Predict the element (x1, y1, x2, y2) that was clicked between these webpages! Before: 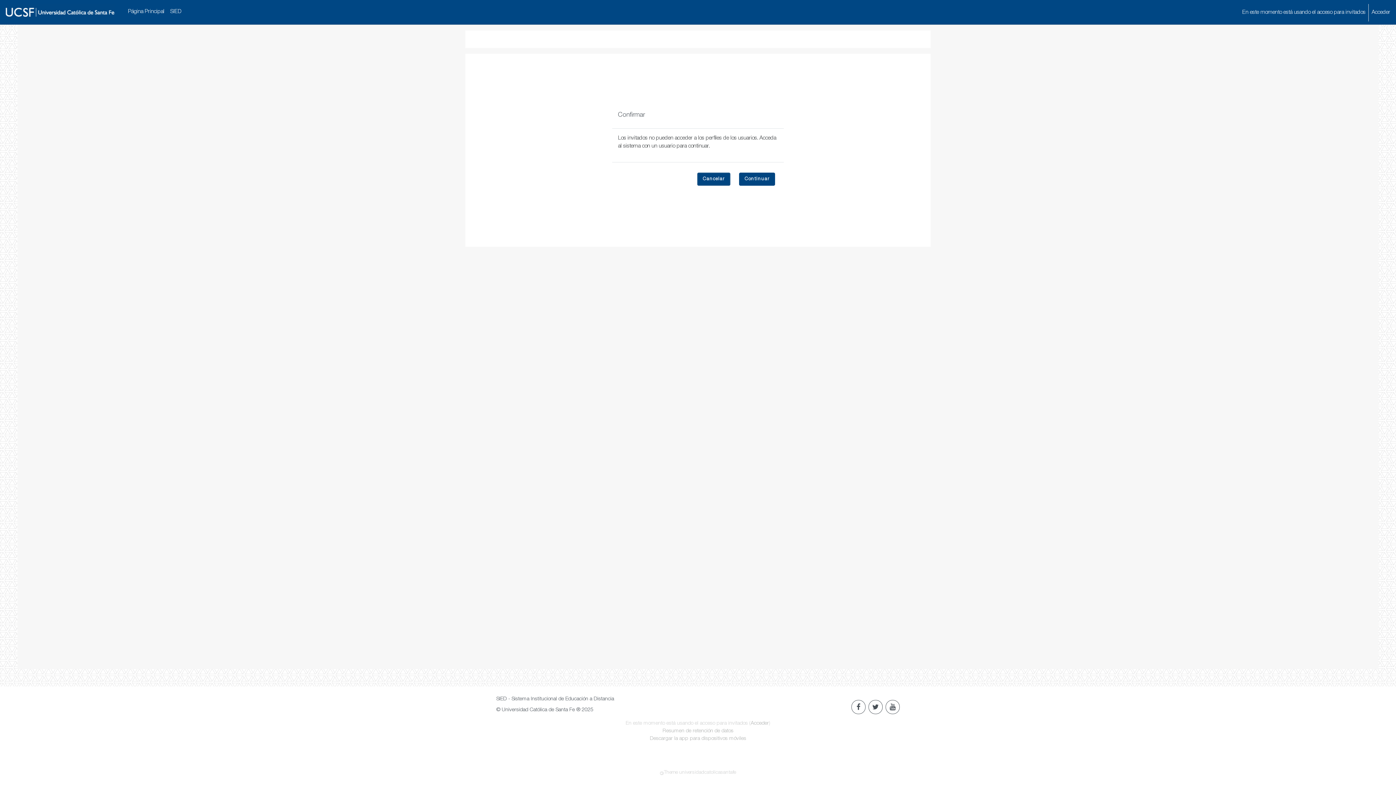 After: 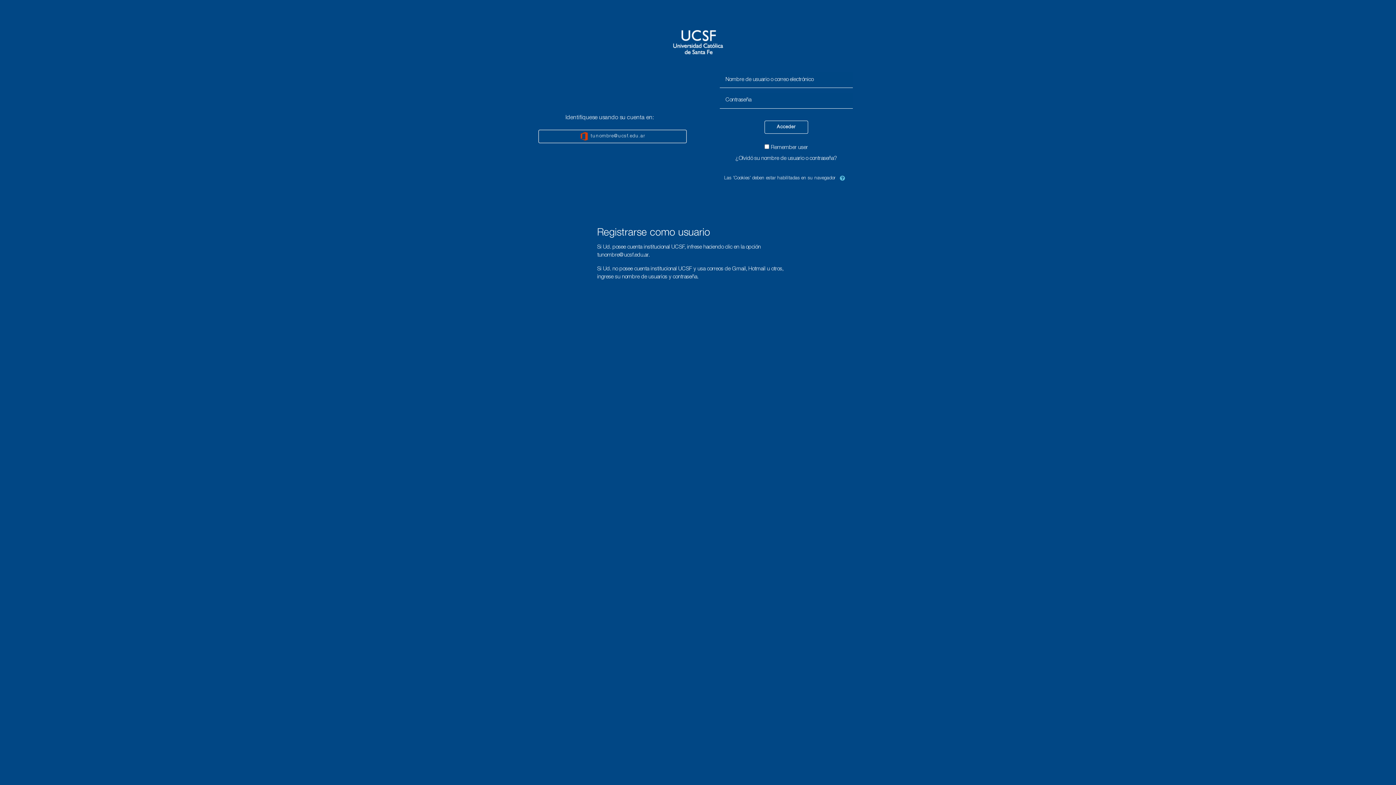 Action: bbox: (750, 721, 769, 726) label: Acceder